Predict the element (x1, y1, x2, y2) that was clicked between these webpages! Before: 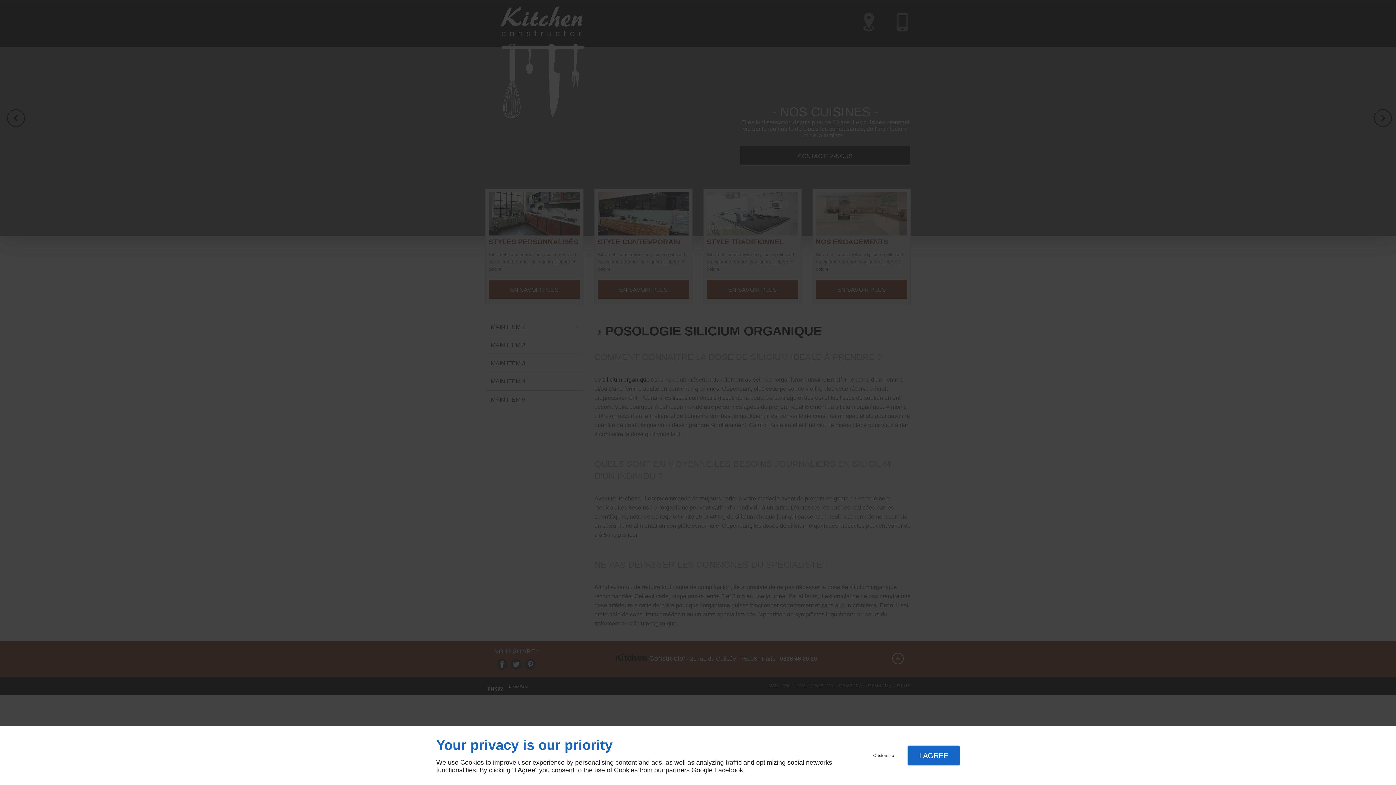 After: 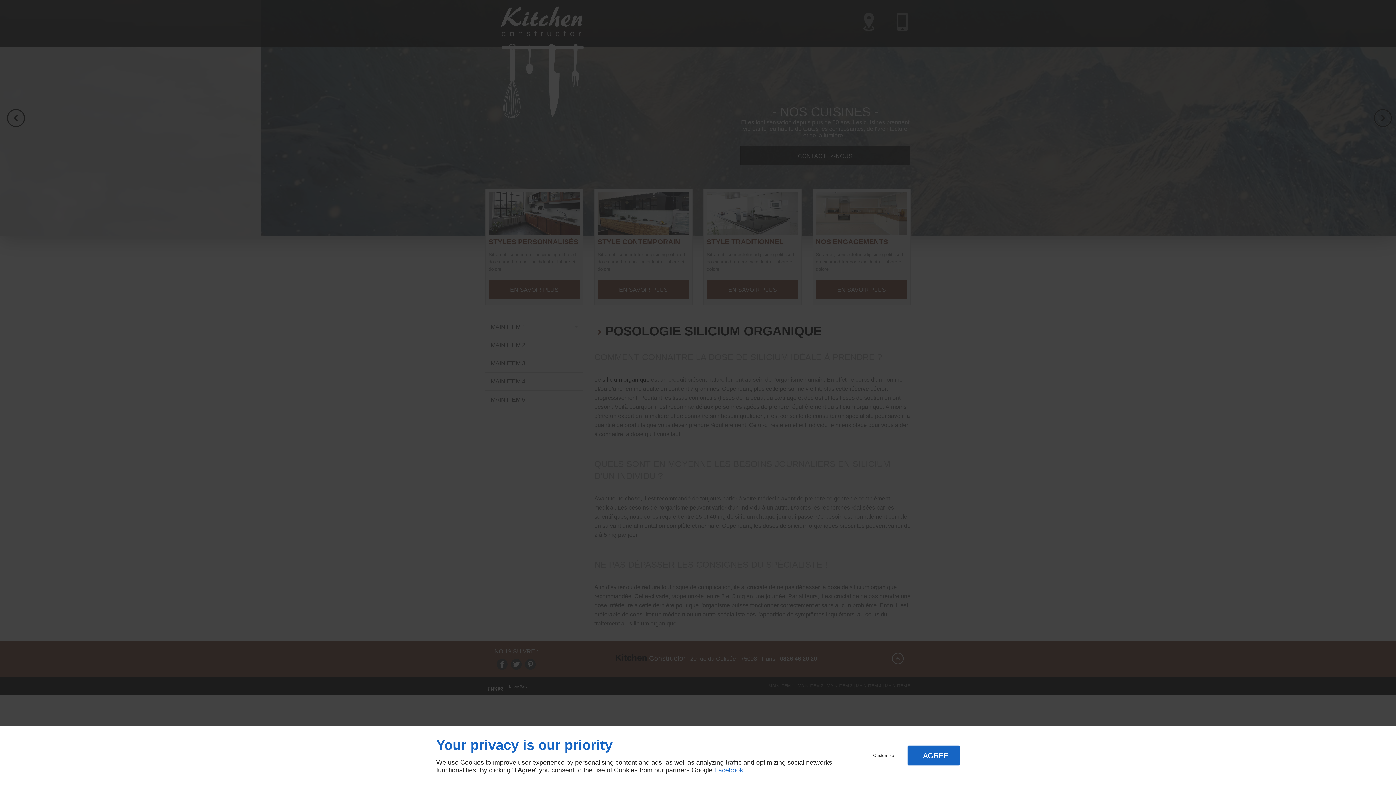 Action: bbox: (714, 766, 743, 774) label: Facebook